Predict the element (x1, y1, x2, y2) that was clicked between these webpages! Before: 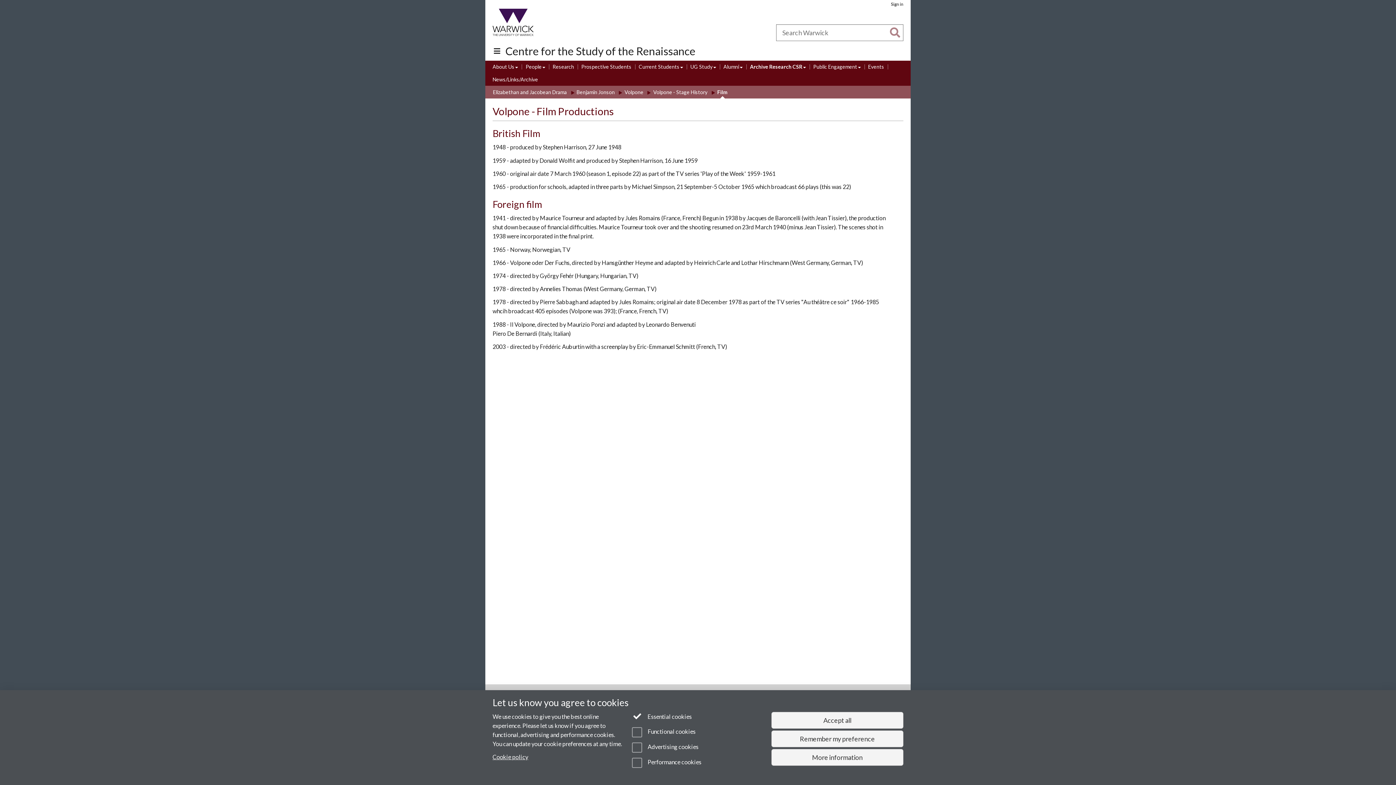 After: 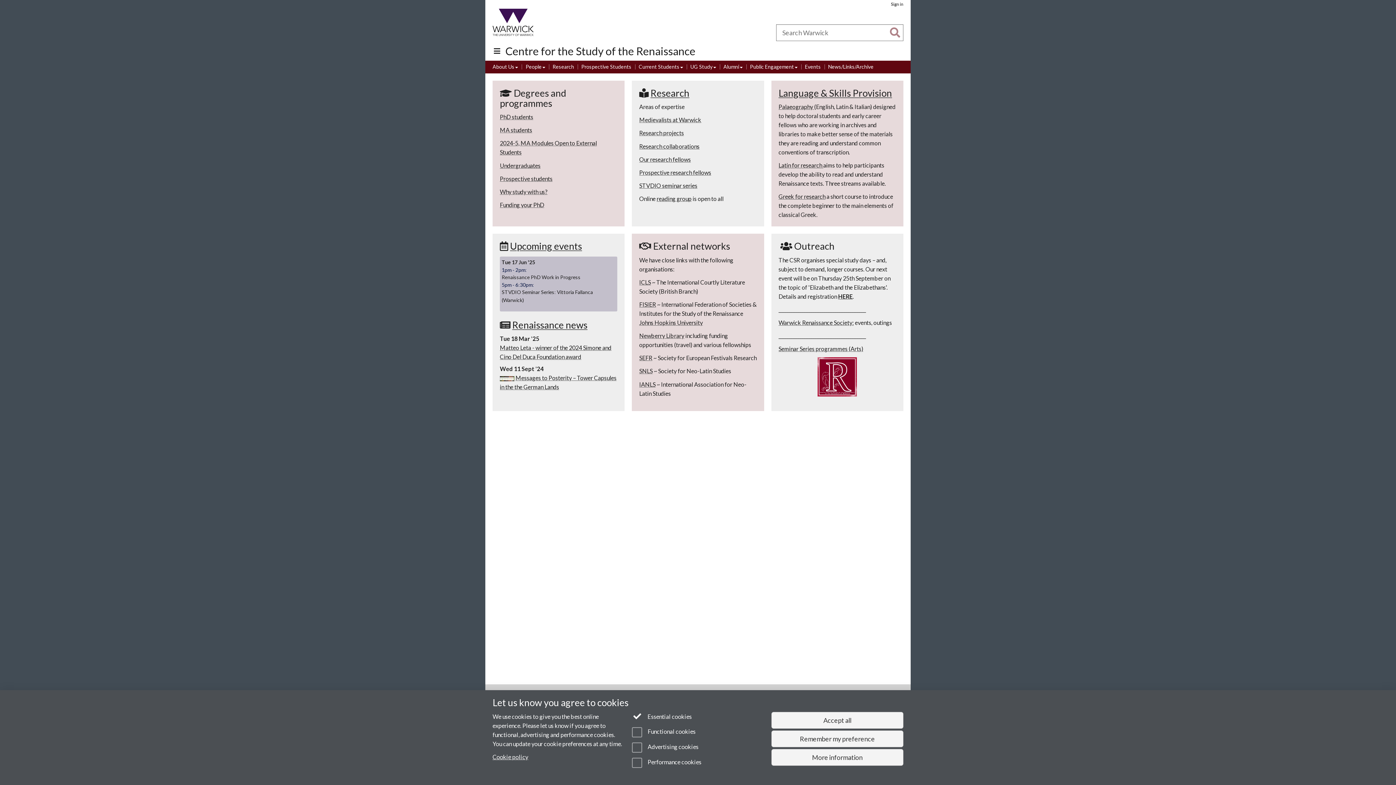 Action: label: Centre for the Study of the Renaissance bbox: (505, 44, 695, 57)